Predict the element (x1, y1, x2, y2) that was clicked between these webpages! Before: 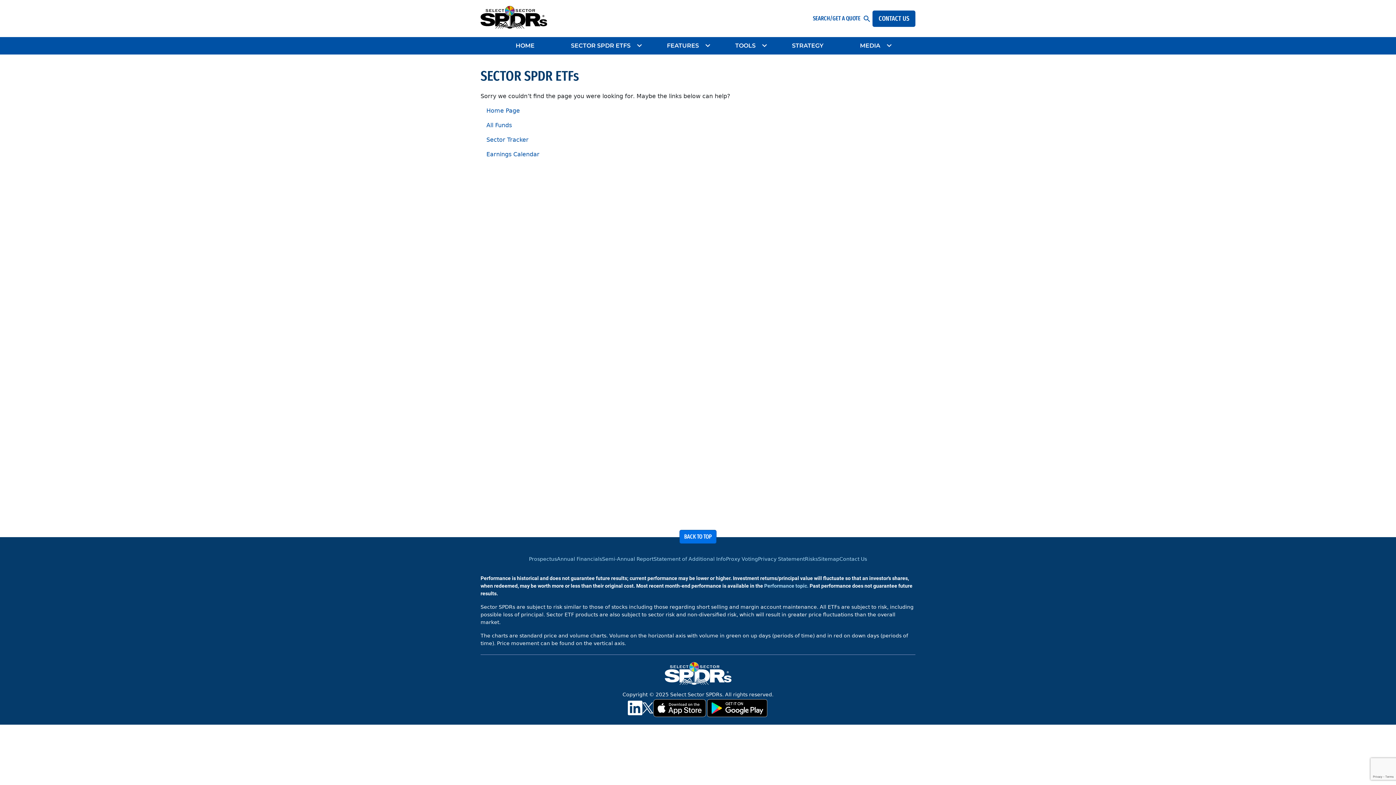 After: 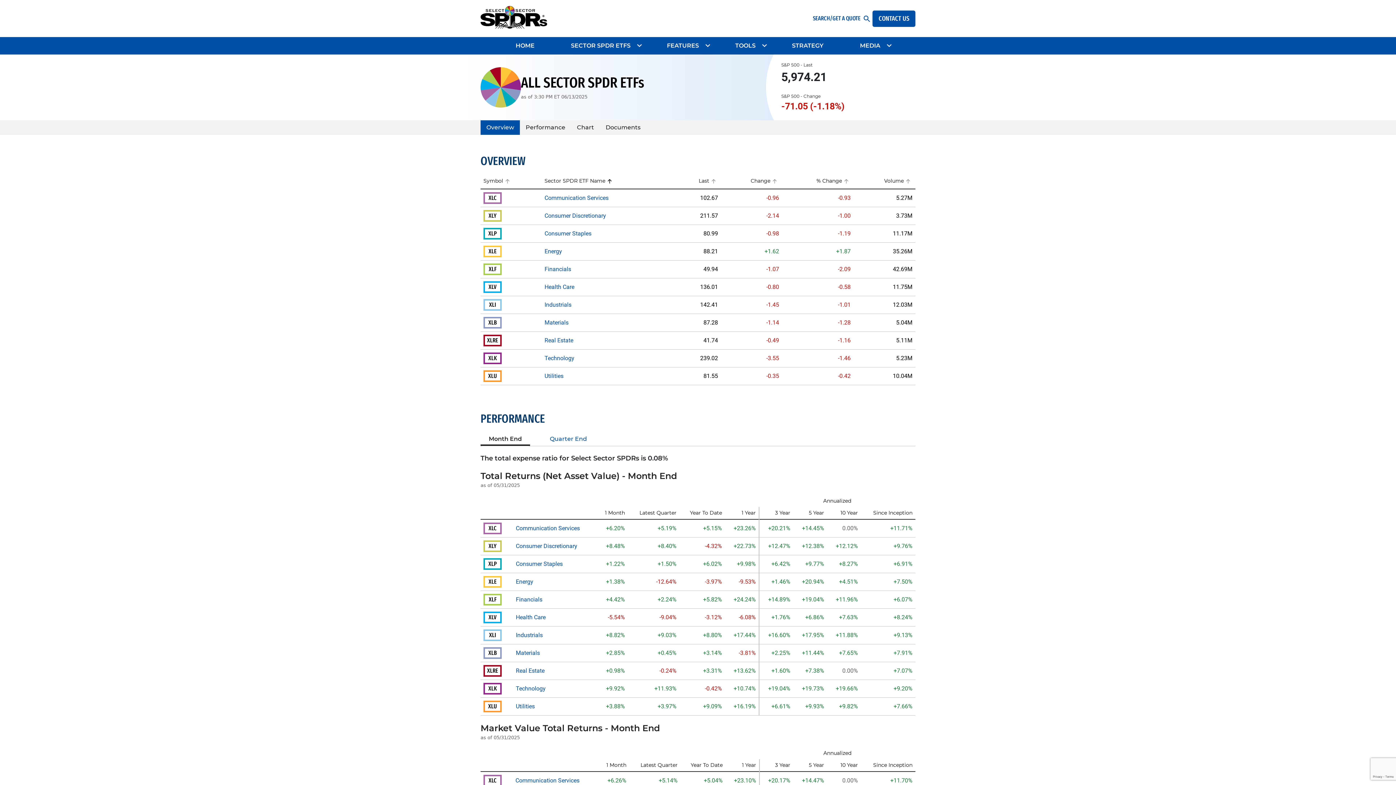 Action: bbox: (486, 121, 915, 129) label: All Funds